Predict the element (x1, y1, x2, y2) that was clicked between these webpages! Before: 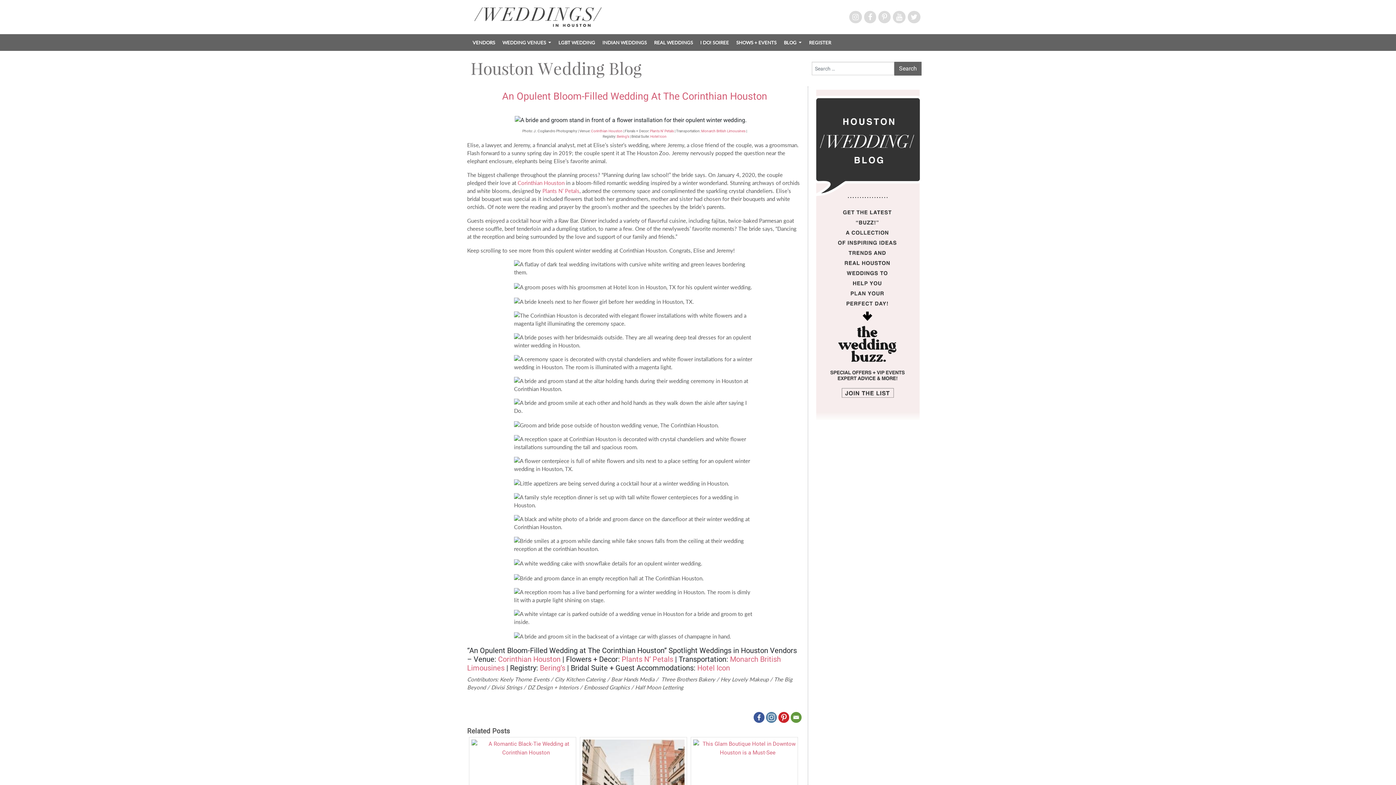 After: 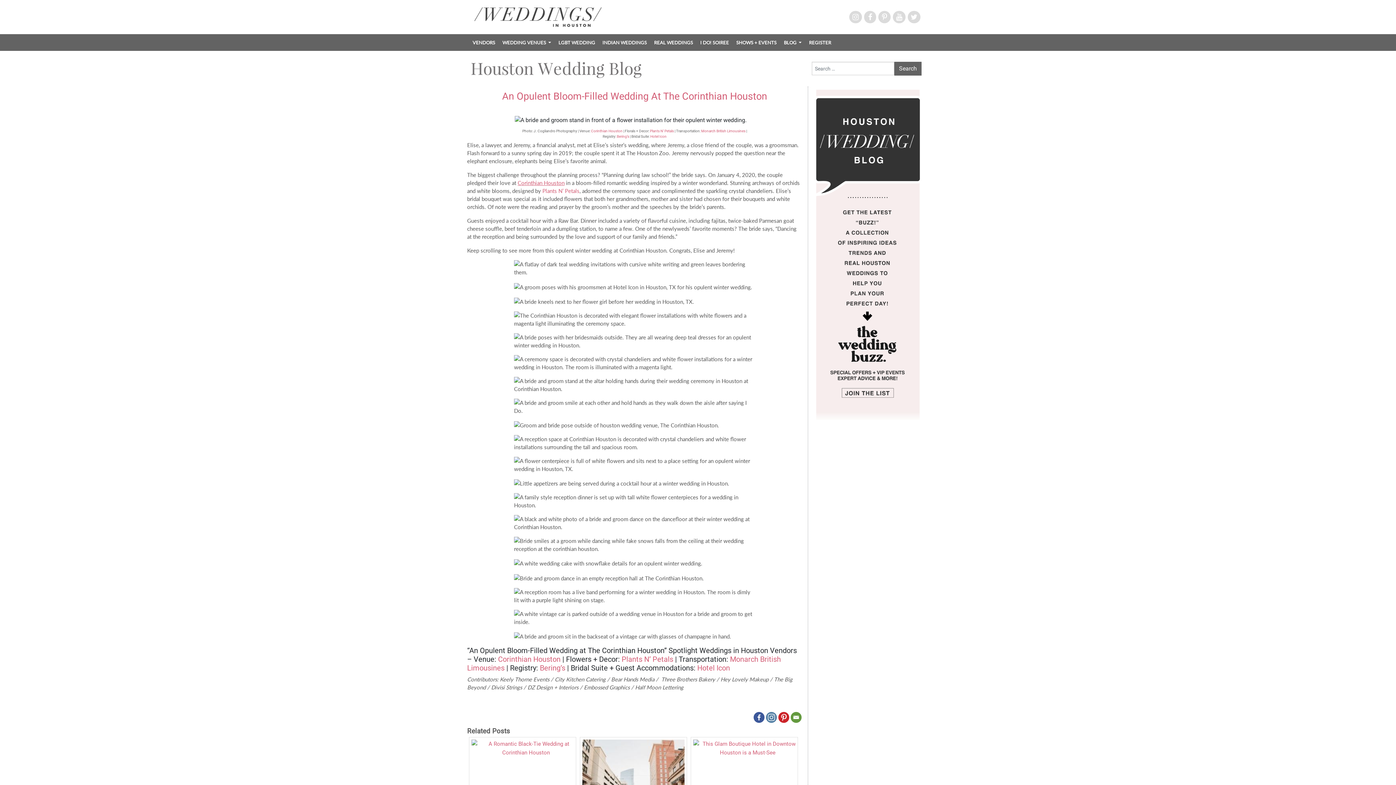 Action: bbox: (517, 179, 564, 186) label: Corinthian Houston